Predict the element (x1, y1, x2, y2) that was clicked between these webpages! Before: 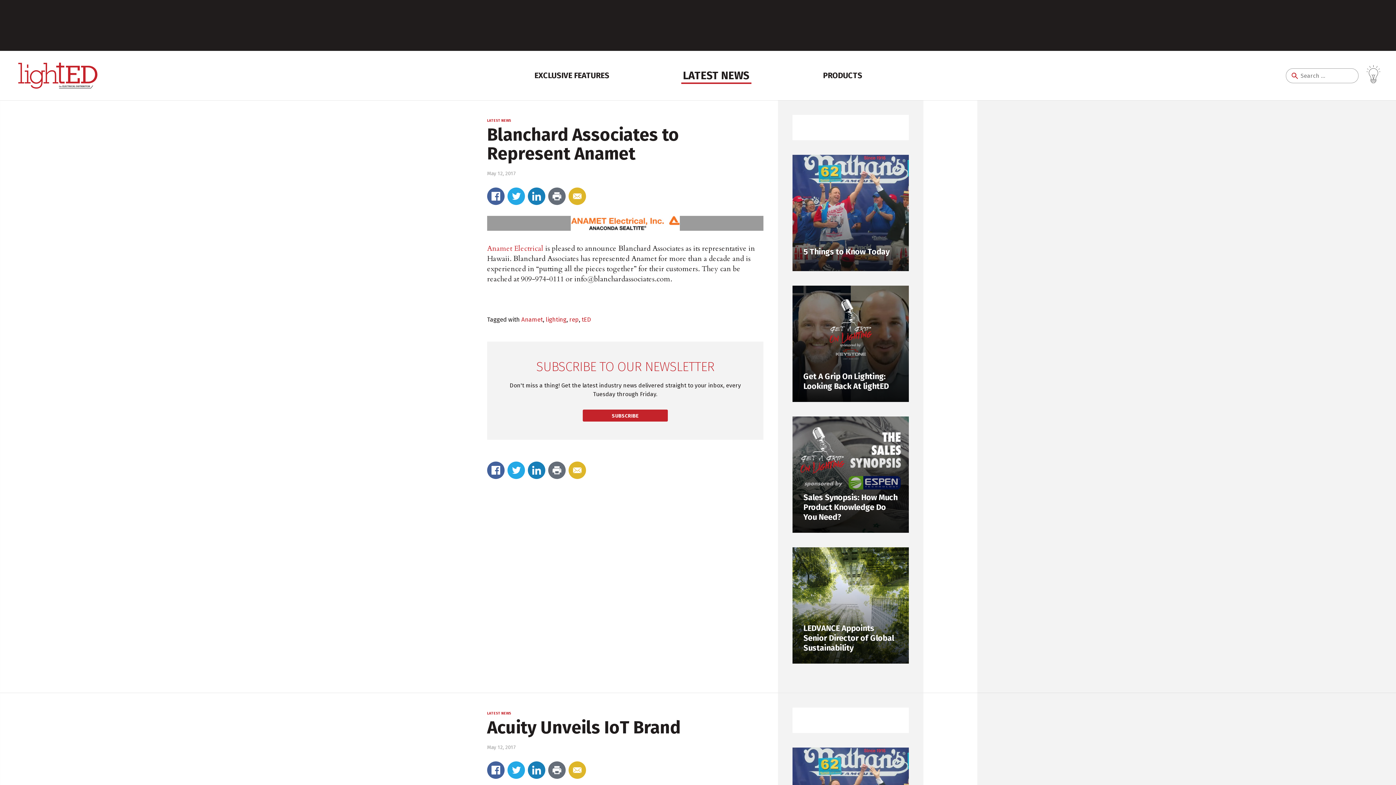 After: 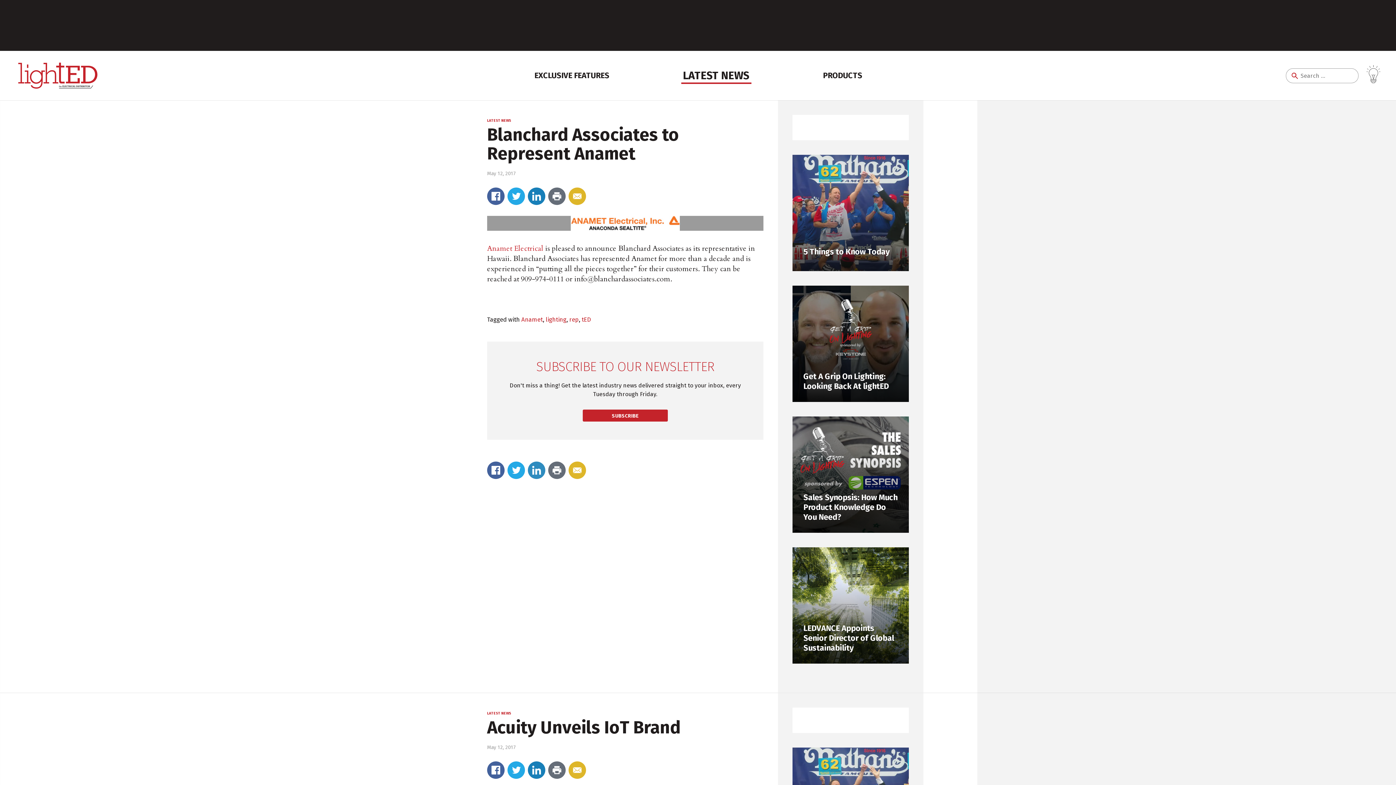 Action: bbox: (528, 461, 545, 479)